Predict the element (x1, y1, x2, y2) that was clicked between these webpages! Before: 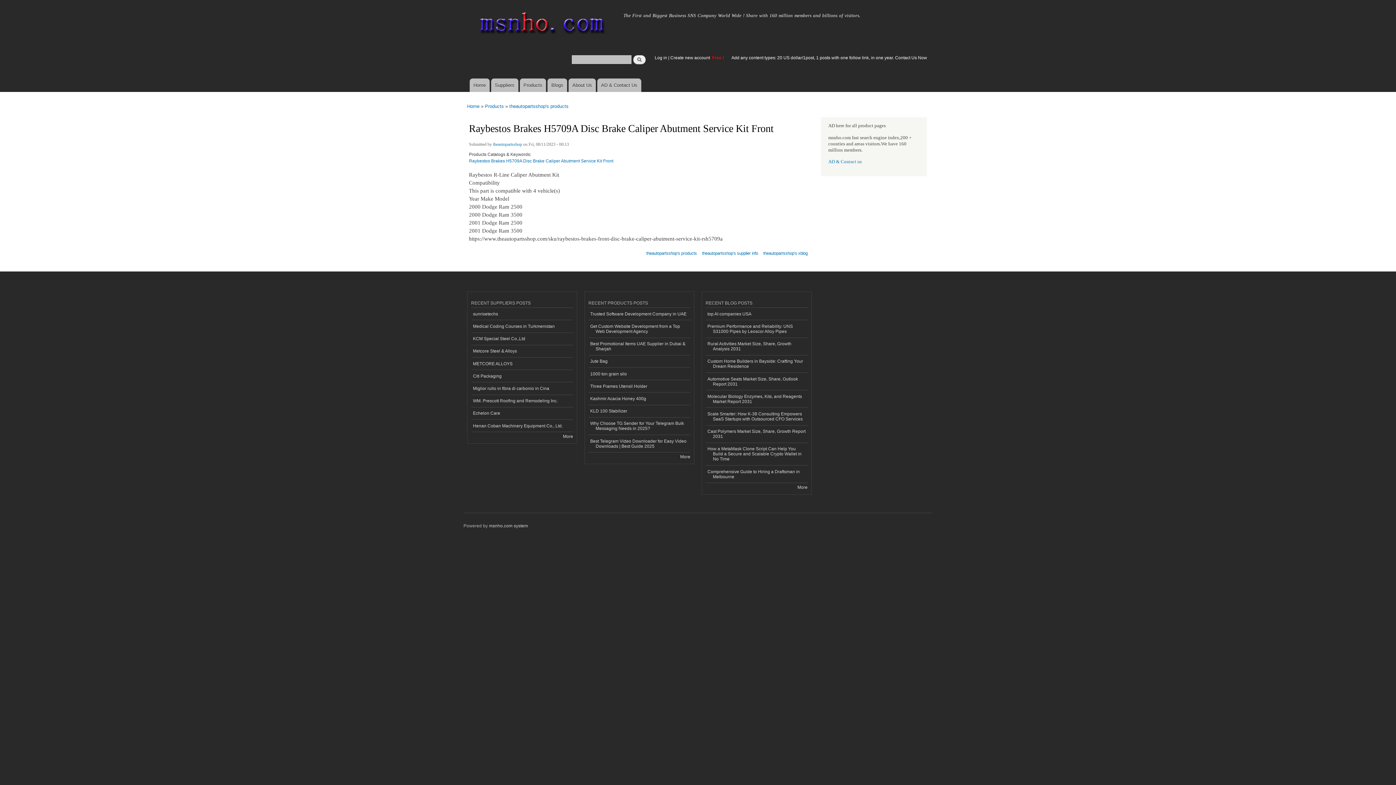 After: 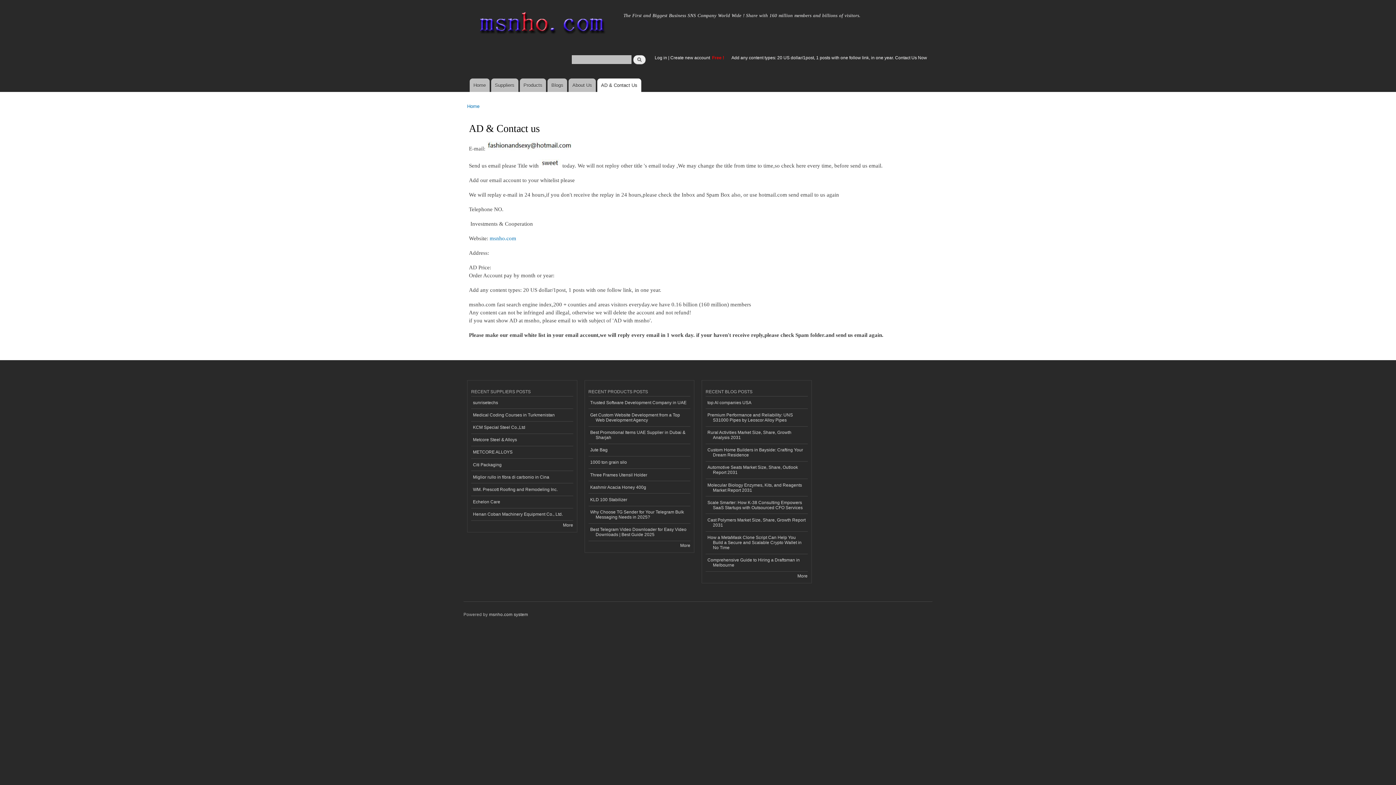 Action: label: AD & Contact Us bbox: (597, 78, 641, 92)